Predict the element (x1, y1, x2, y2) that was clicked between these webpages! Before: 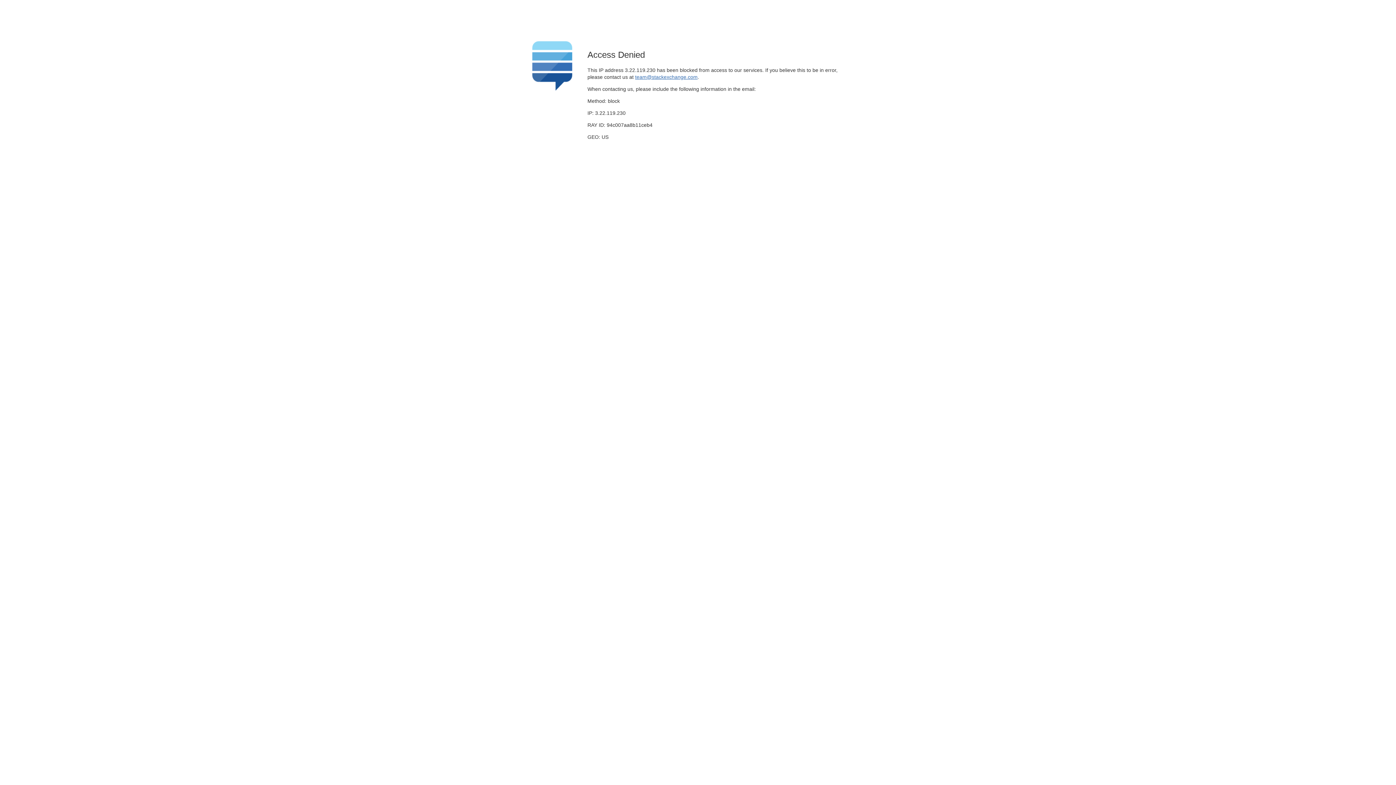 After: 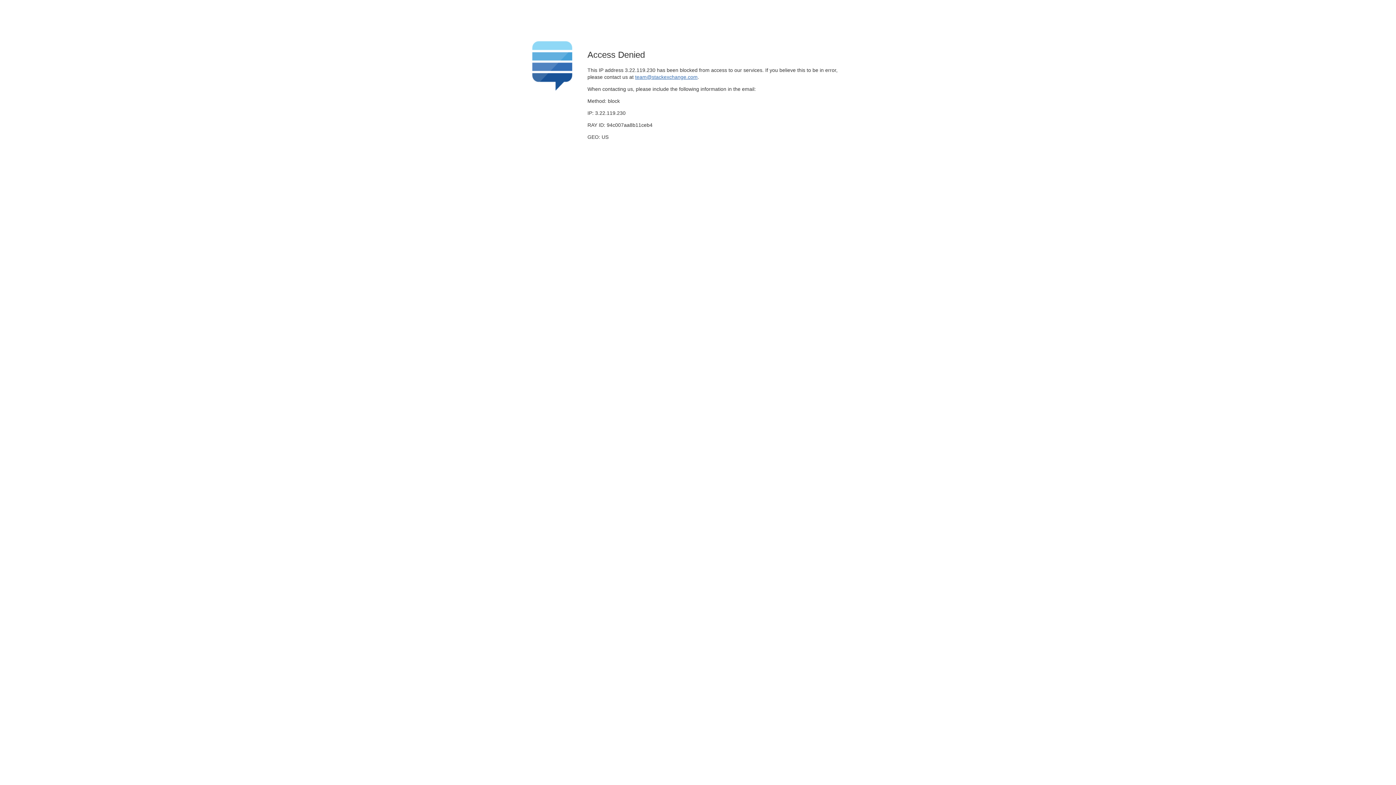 Action: bbox: (635, 74, 697, 79) label: team@stackexchange.com